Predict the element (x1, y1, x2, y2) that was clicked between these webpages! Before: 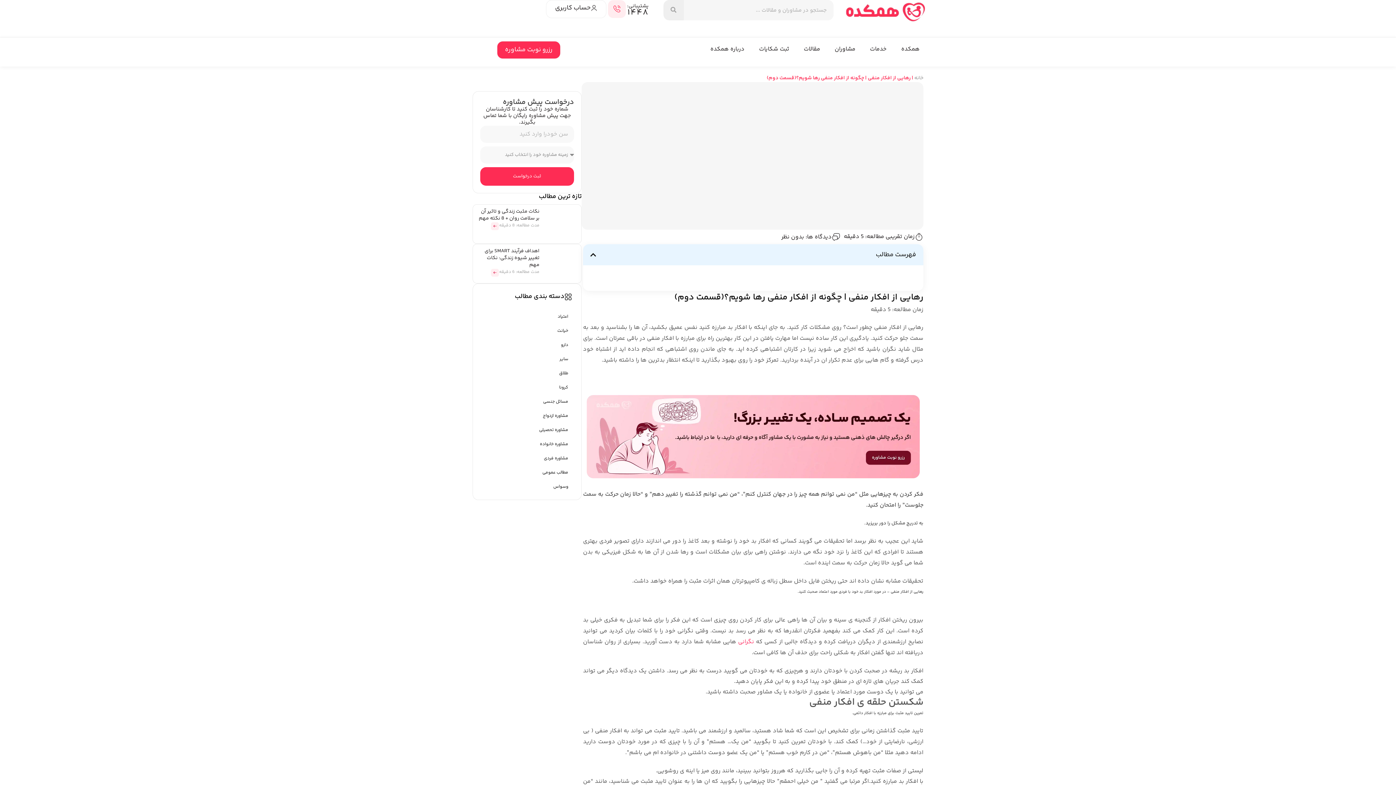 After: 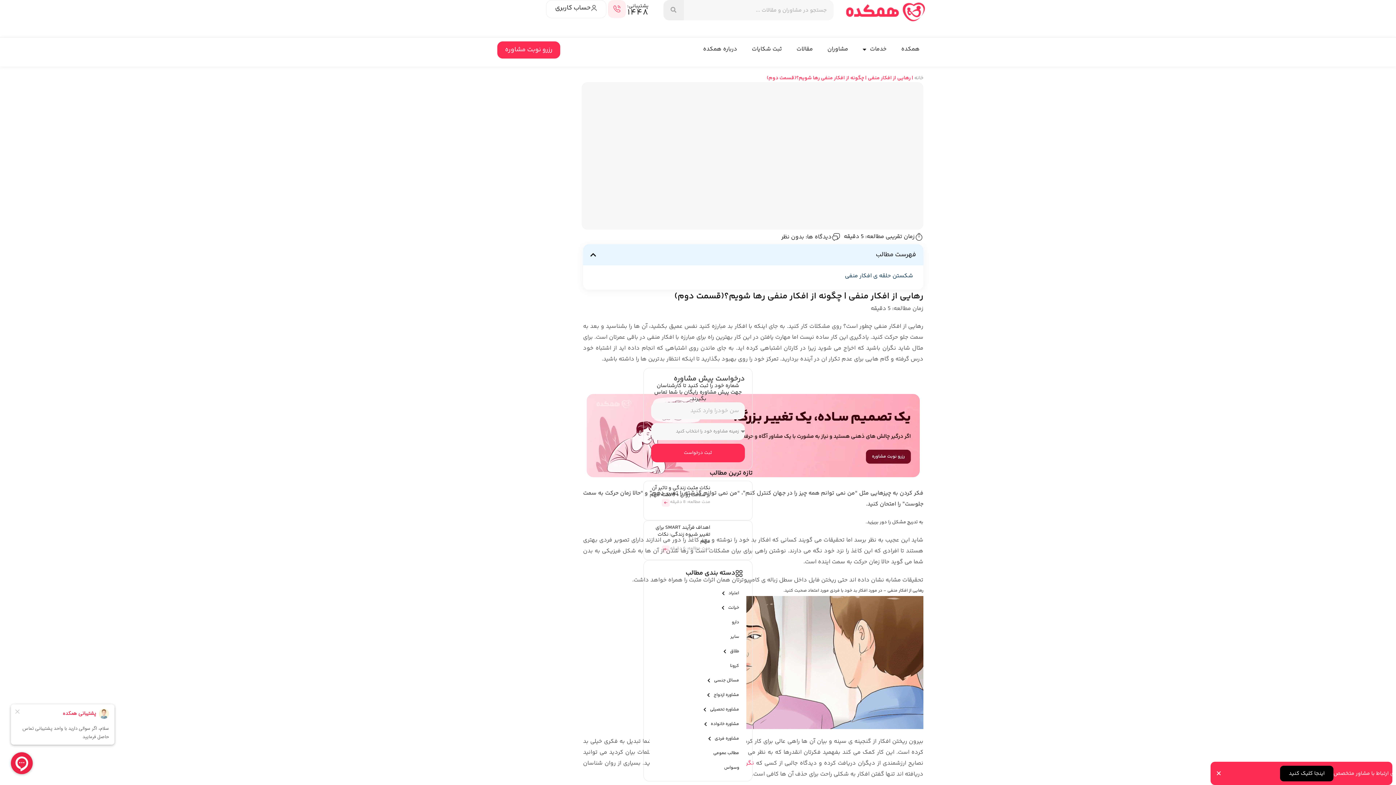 Action: label: مشاوره تحصیلی bbox: (478, 423, 575, 437)